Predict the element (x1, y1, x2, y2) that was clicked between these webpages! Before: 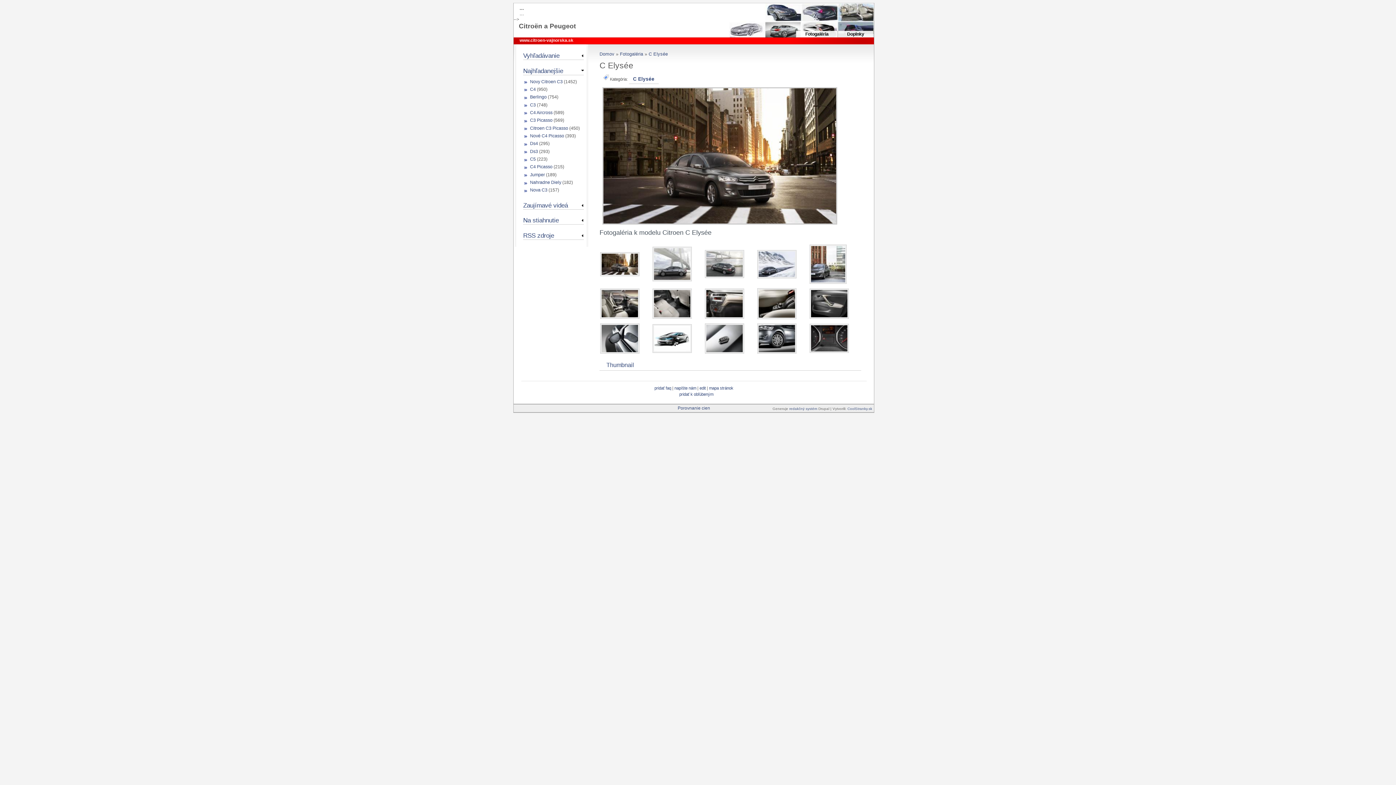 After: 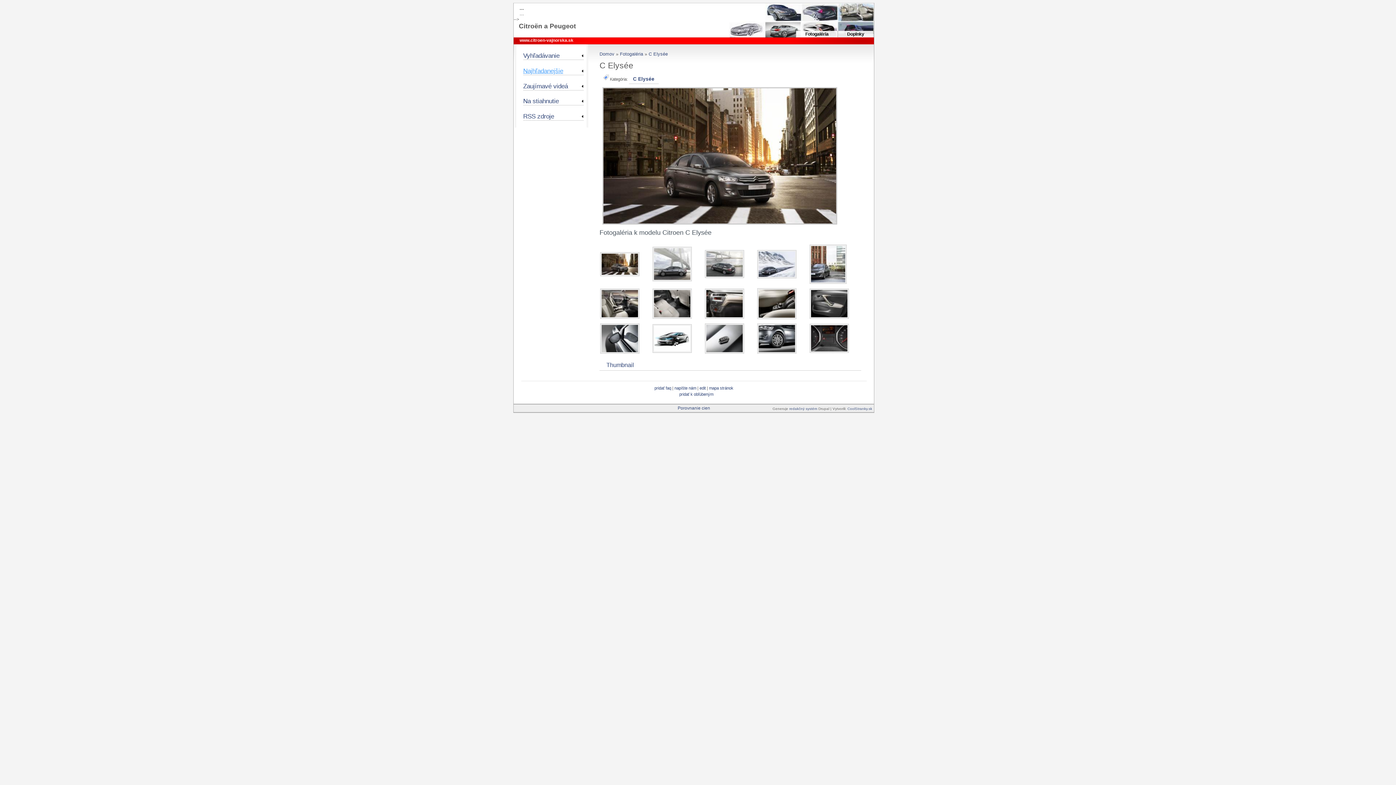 Action: label: Najhľadanejšie bbox: (523, 66, 583, 74)